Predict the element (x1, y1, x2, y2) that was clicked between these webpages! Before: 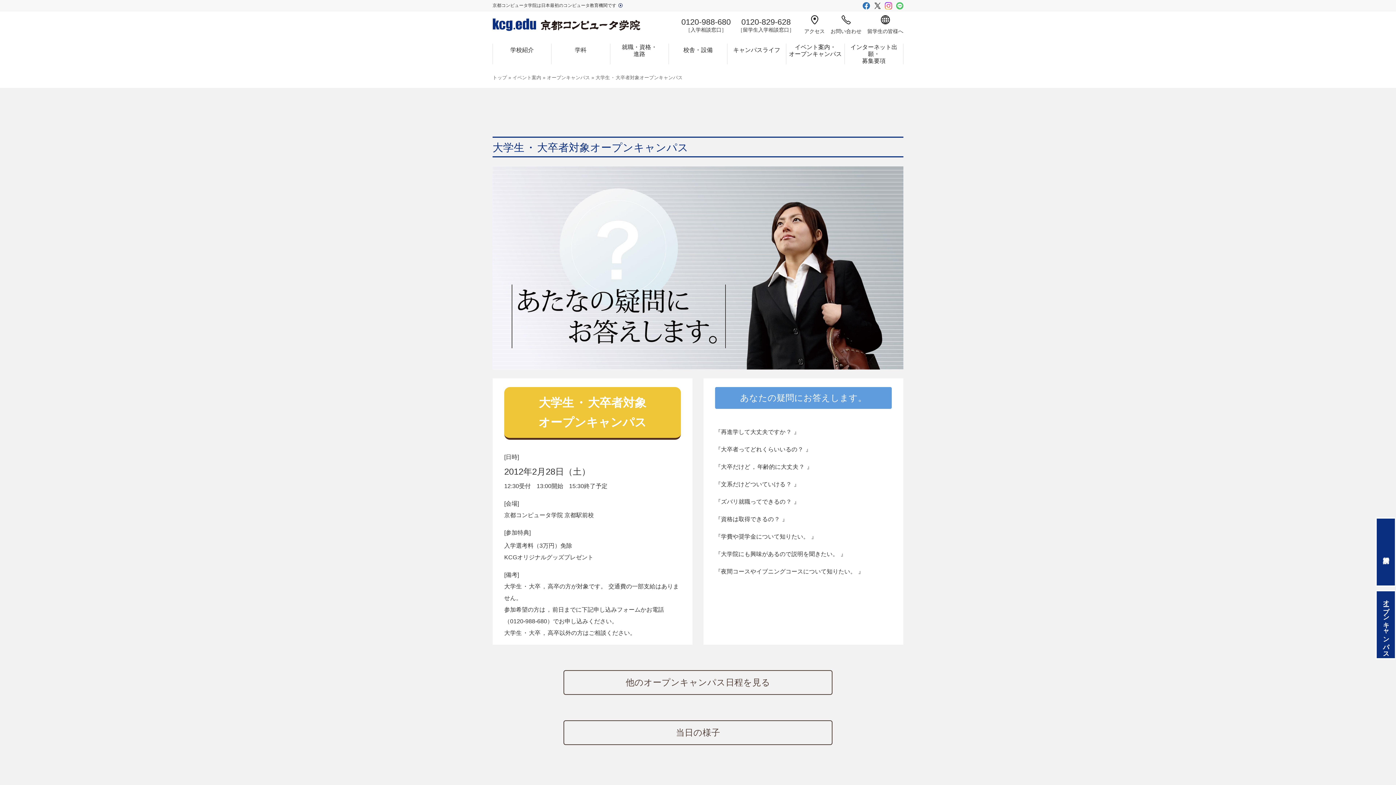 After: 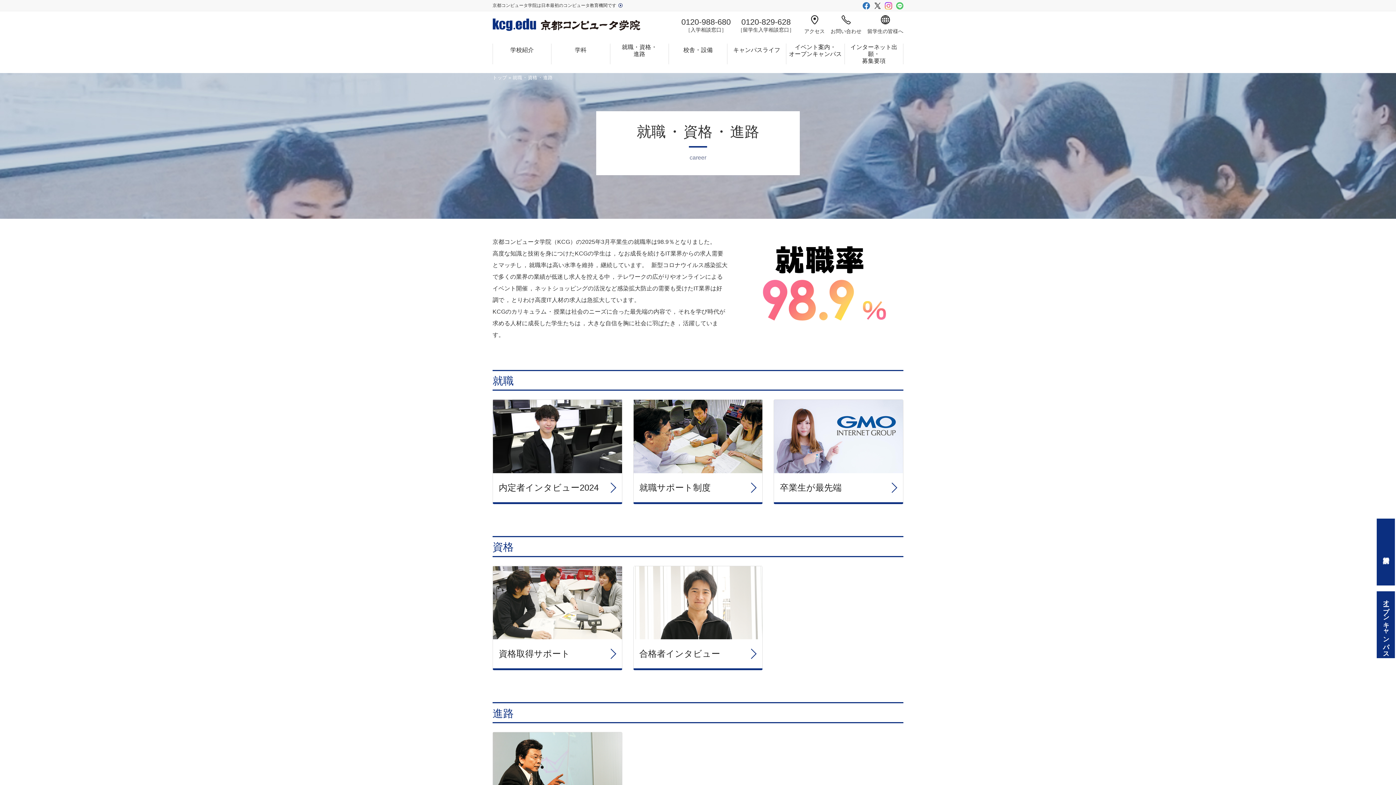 Action: label: 就職・資格・
進路 bbox: (610, 43, 668, 64)